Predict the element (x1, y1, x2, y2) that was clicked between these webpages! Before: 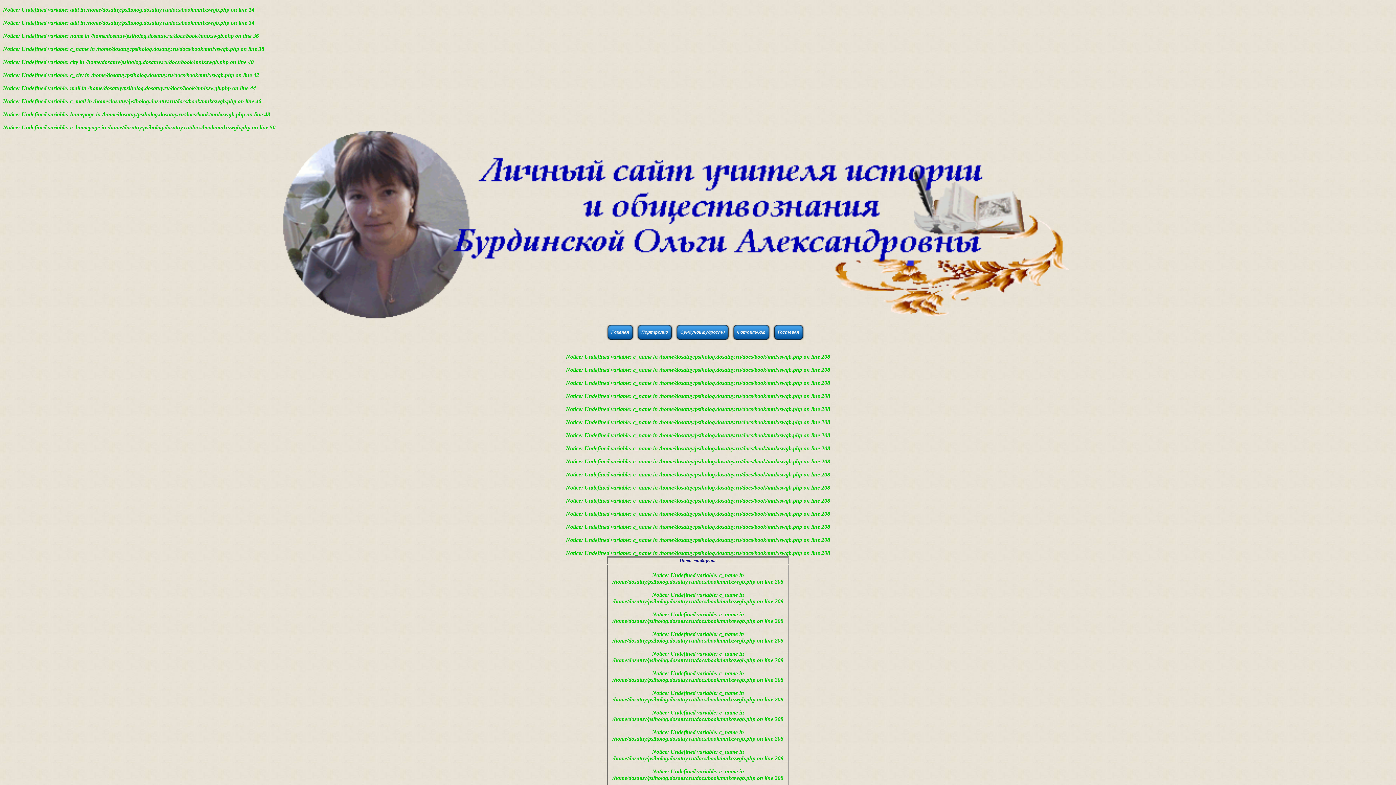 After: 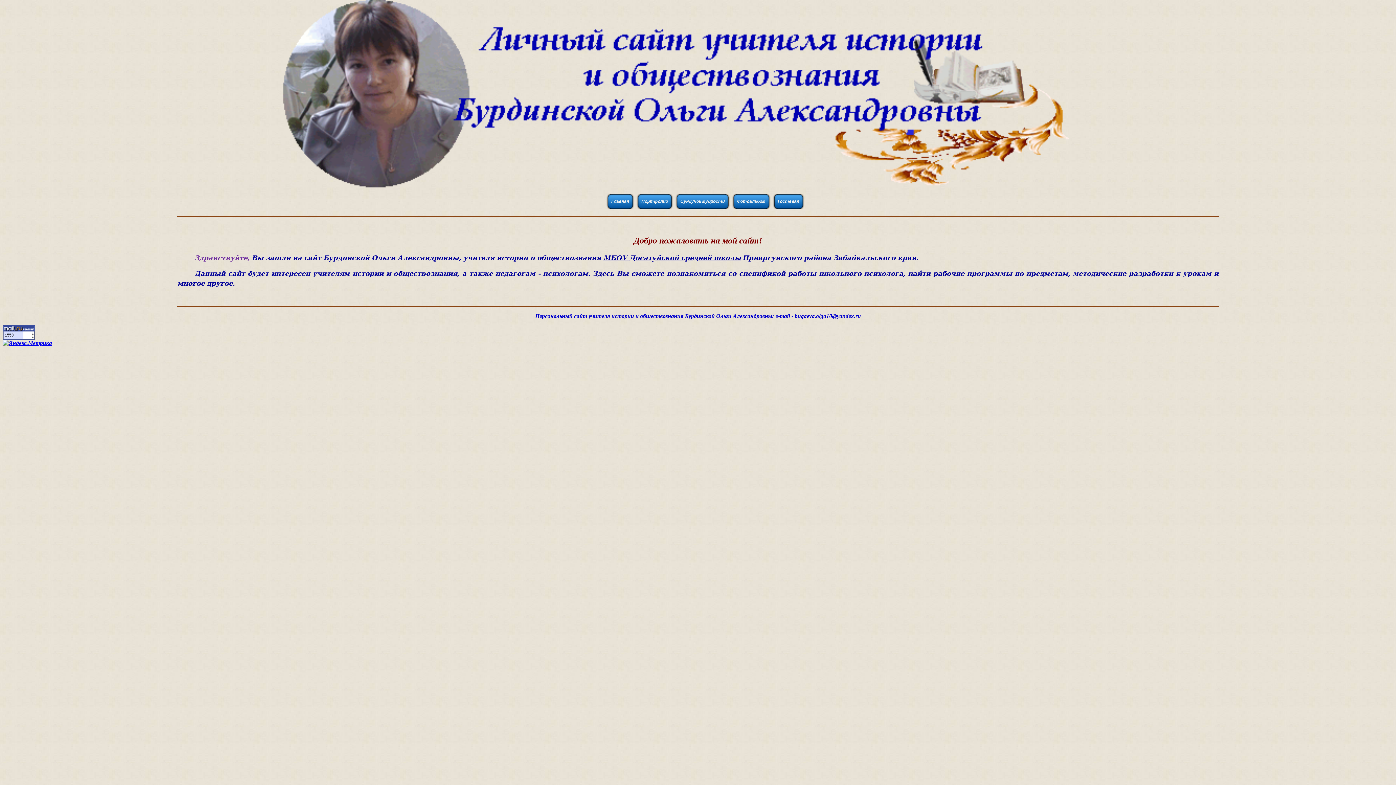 Action: bbox: (606, 325, 634, 340) label: Главная